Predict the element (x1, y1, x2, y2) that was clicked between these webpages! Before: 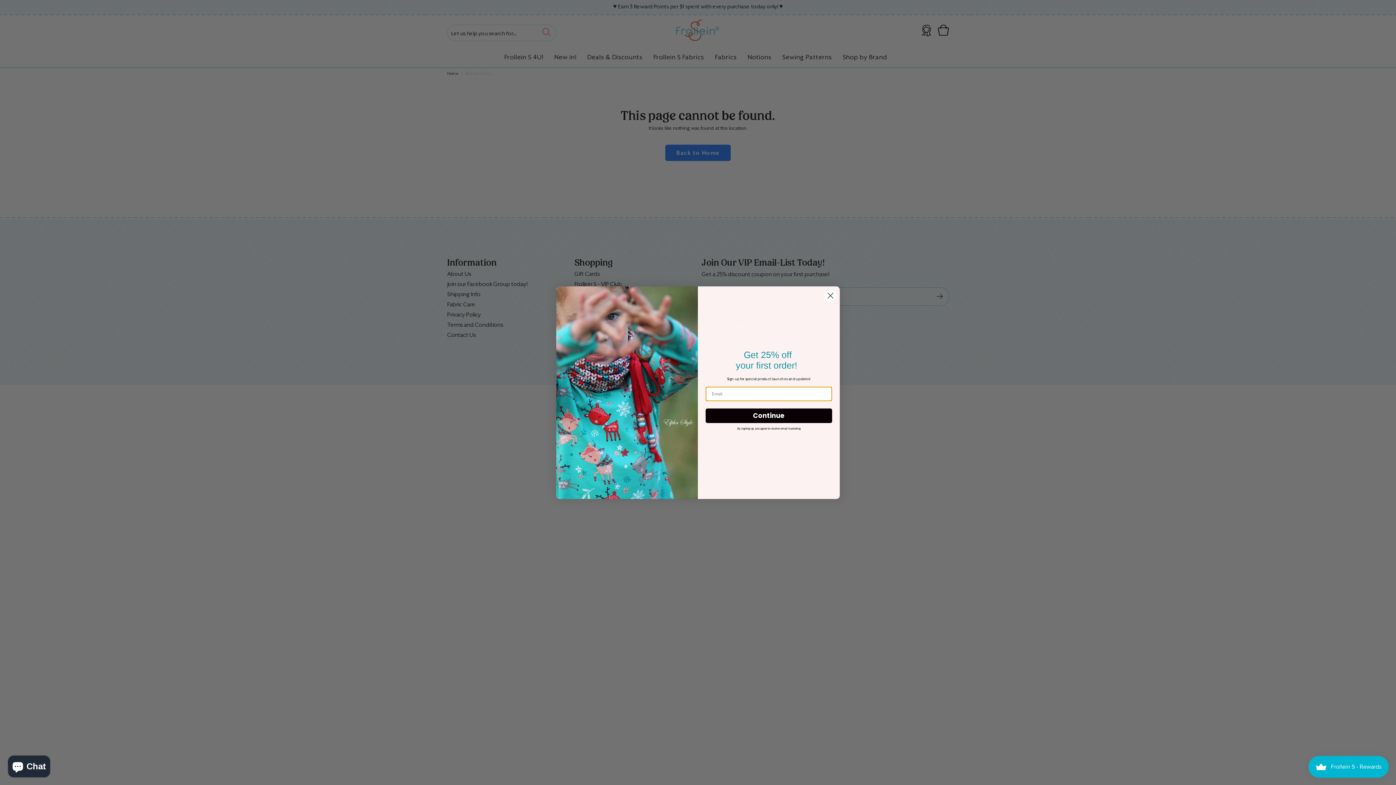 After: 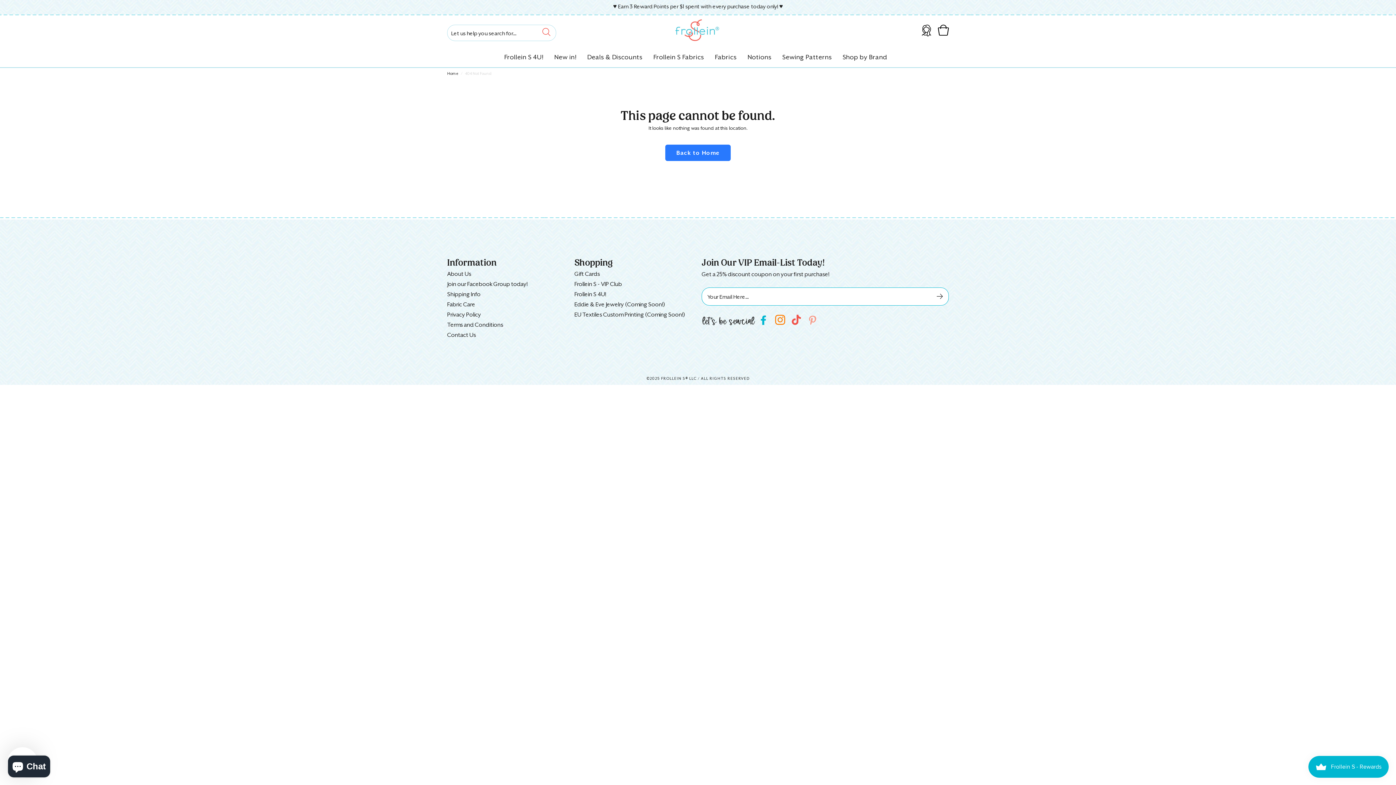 Action: label: Close dialog bbox: (824, 289, 837, 302)